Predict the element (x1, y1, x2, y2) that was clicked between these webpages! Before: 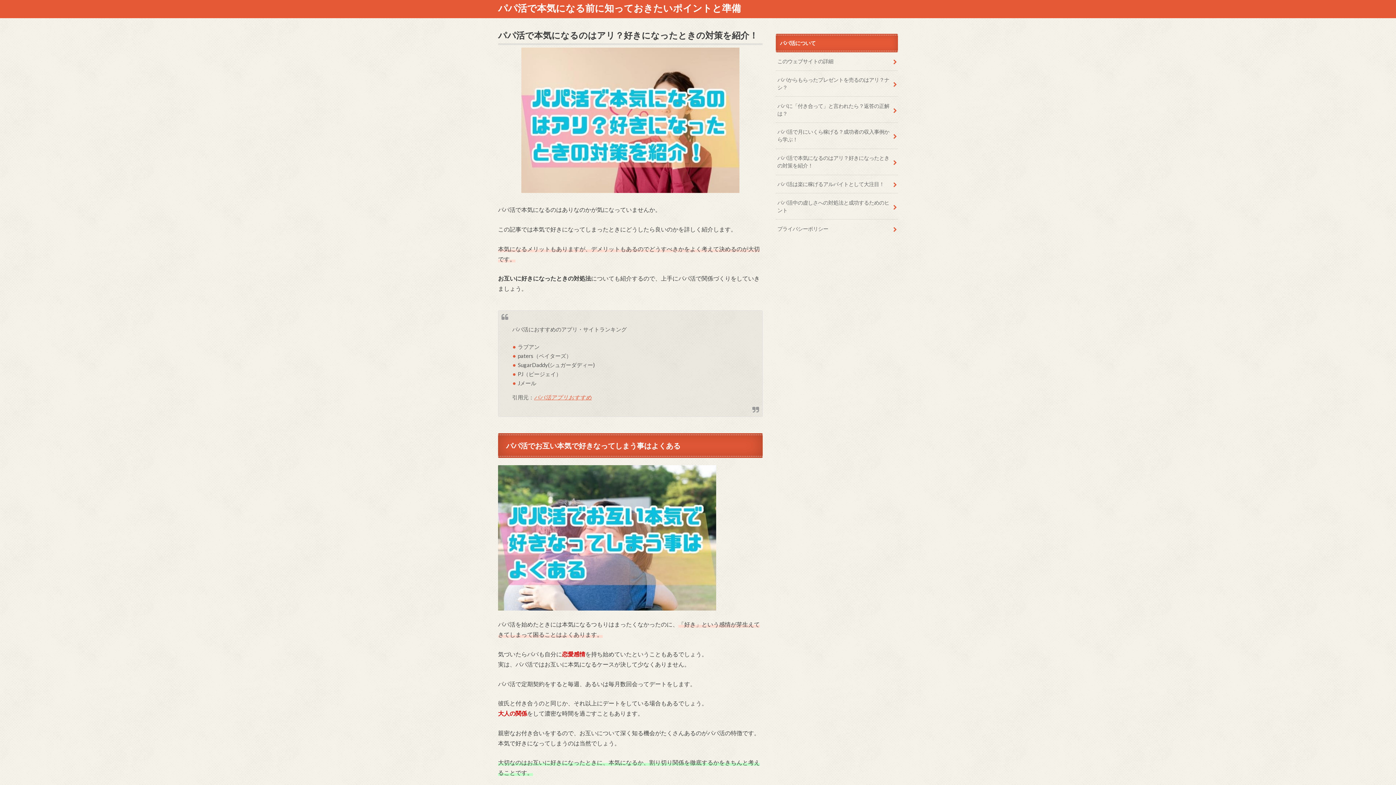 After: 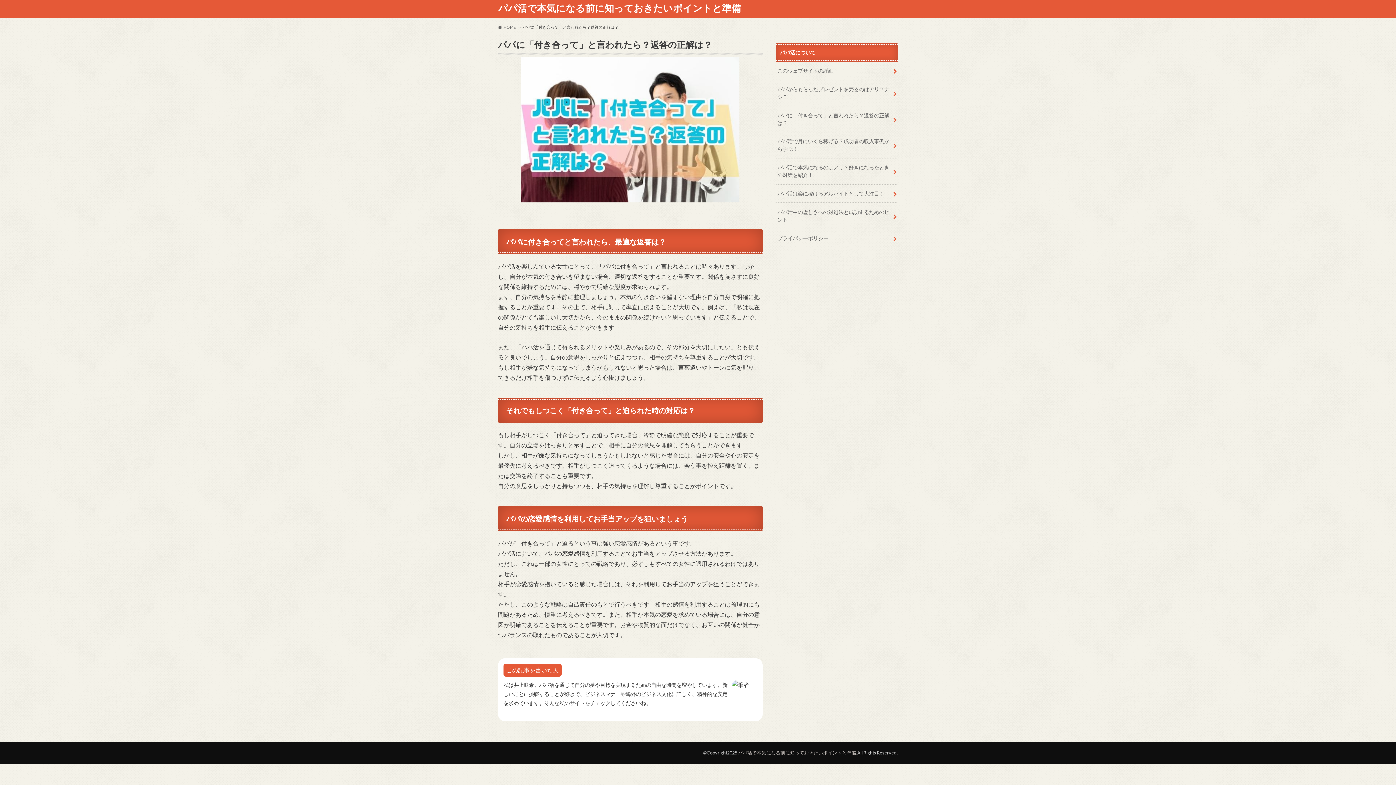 Action: label: パパに「付き合って」と言われたら？返答の正解は？ bbox: (776, 96, 898, 122)